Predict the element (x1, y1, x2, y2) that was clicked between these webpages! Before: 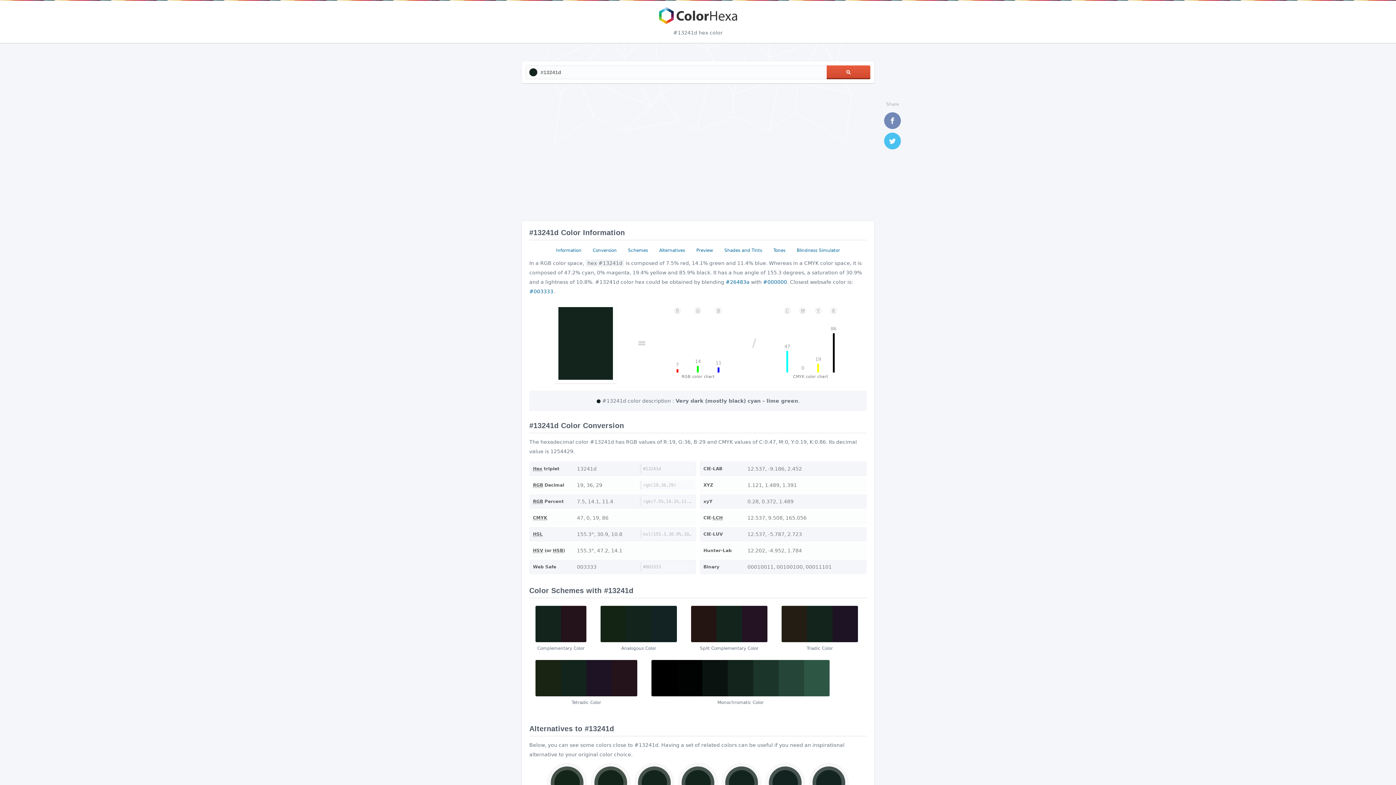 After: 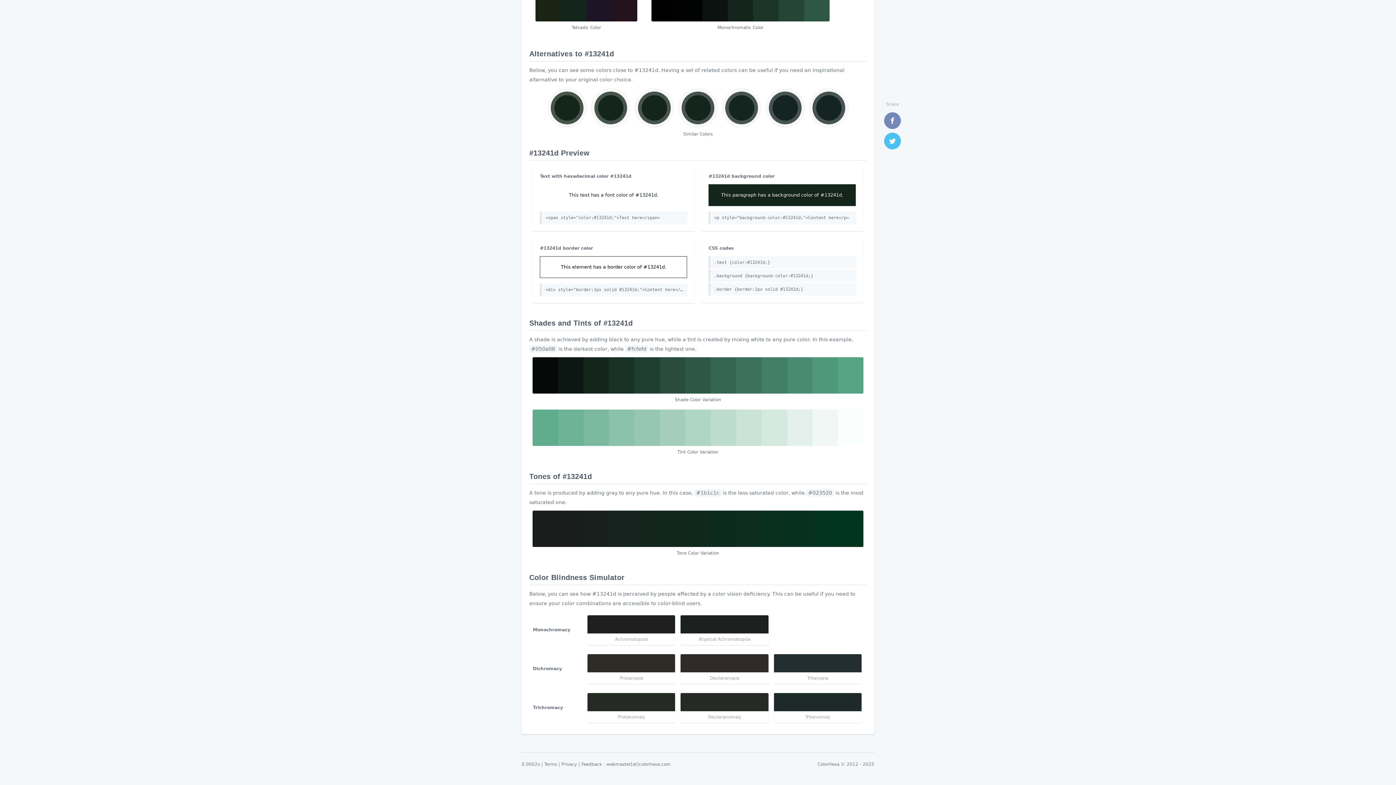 Action: label: Alternatives bbox: (656, 245, 688, 255)